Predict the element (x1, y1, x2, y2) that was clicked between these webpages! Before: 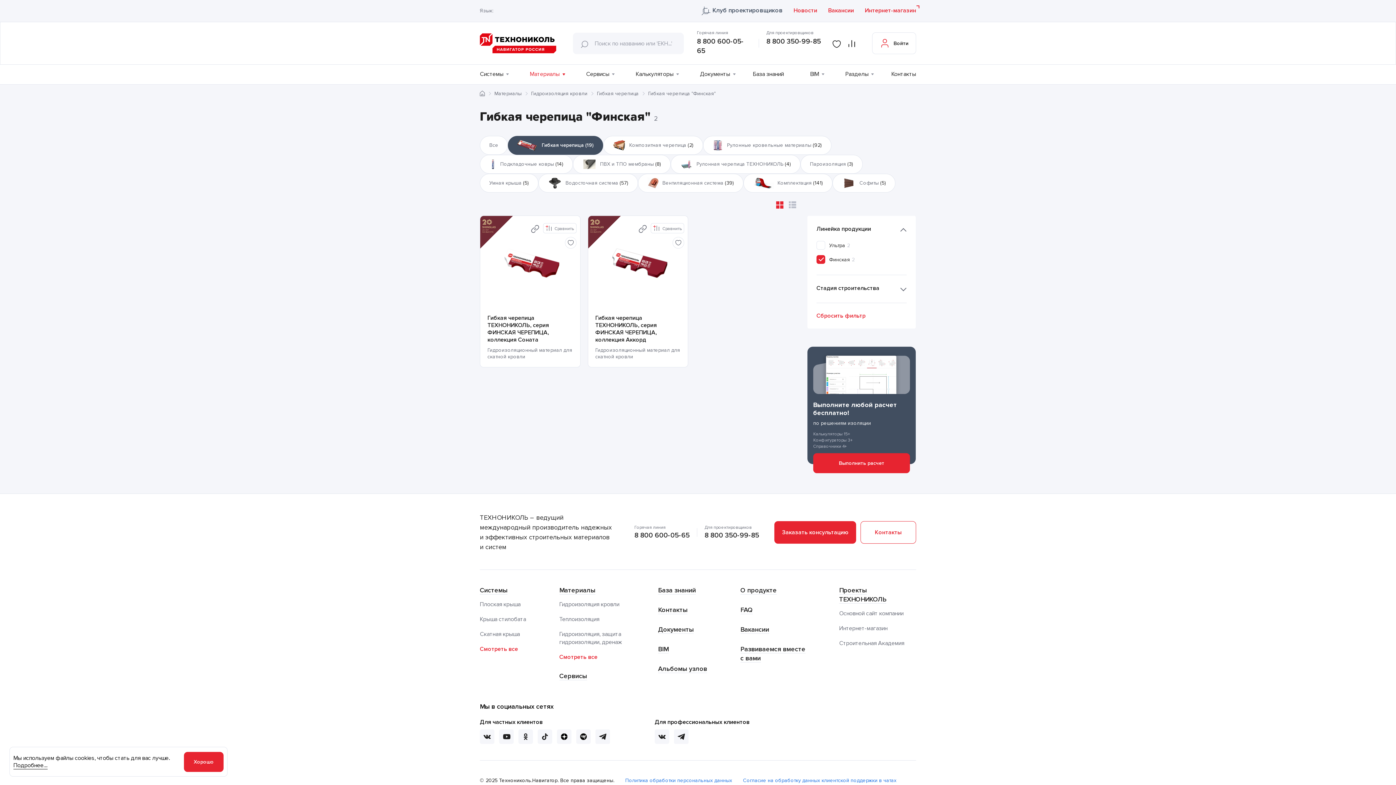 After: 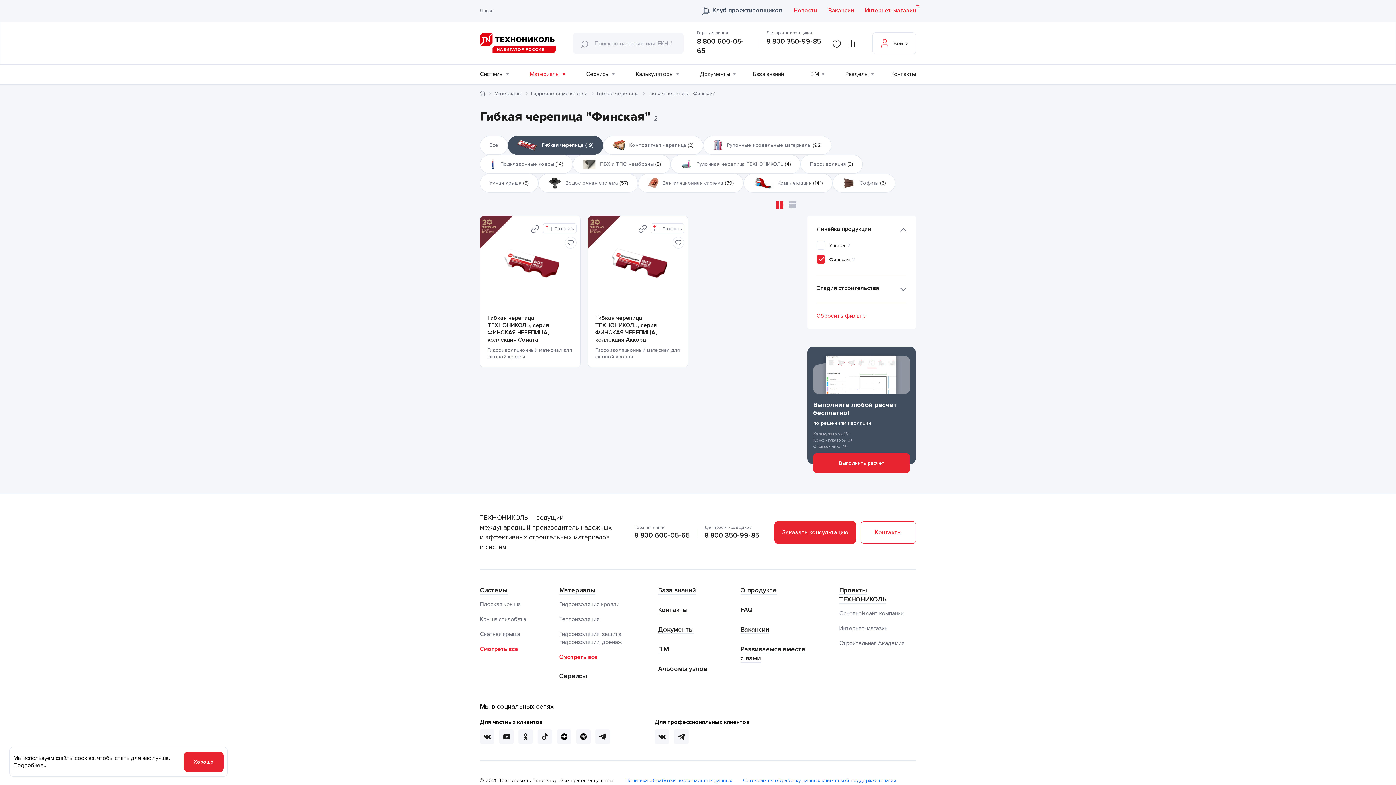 Action: label: 8 800 600-05-65 bbox: (634, 531, 689, 540)